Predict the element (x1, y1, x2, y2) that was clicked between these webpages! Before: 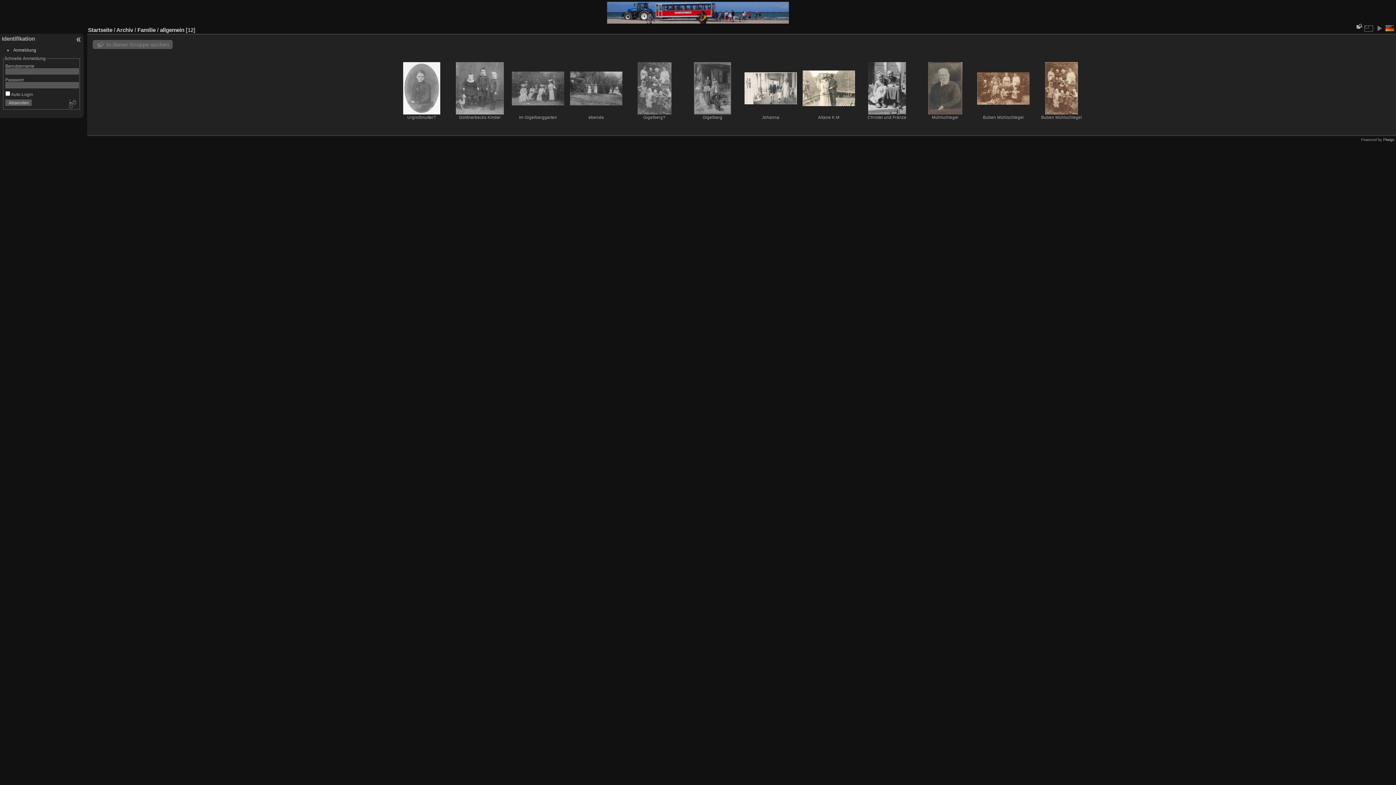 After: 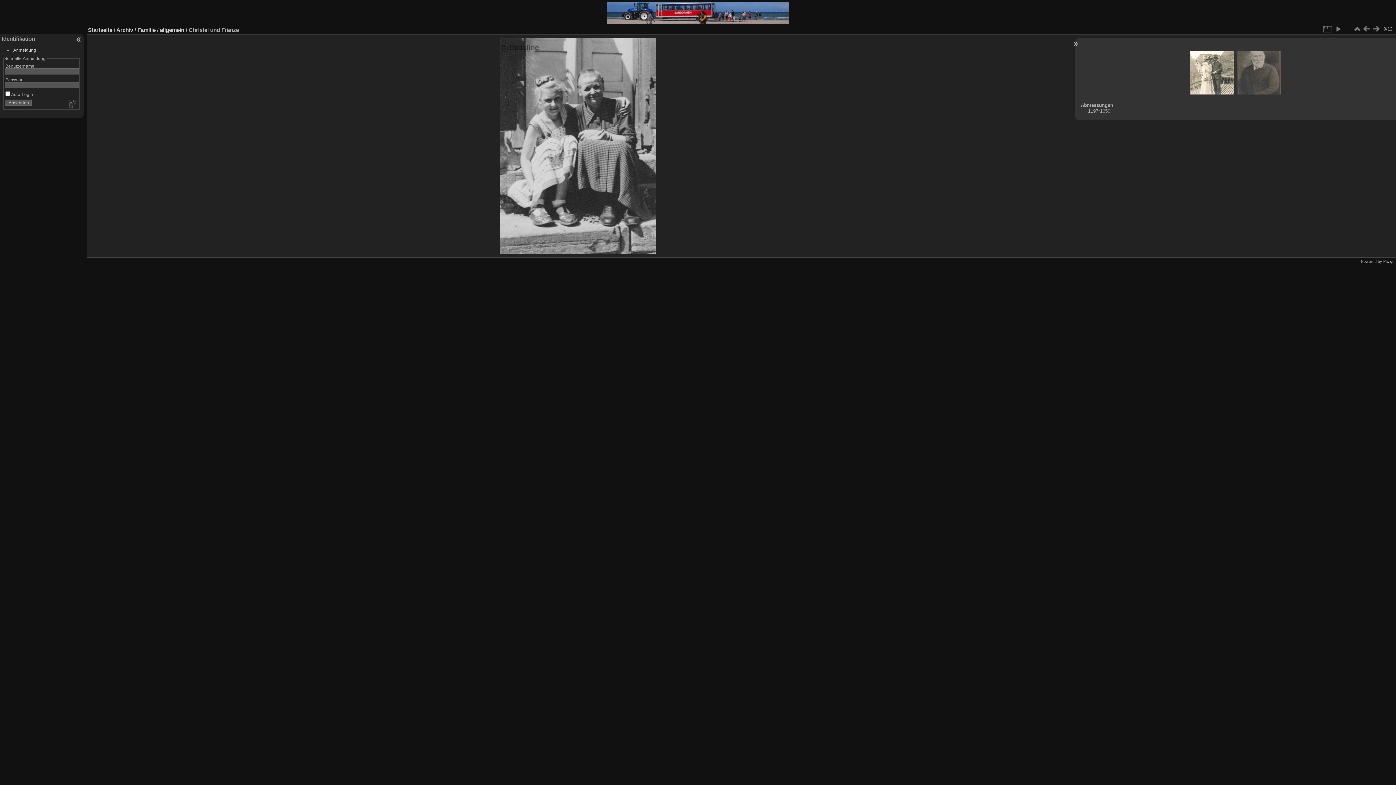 Action: bbox: (860, 62, 913, 114)